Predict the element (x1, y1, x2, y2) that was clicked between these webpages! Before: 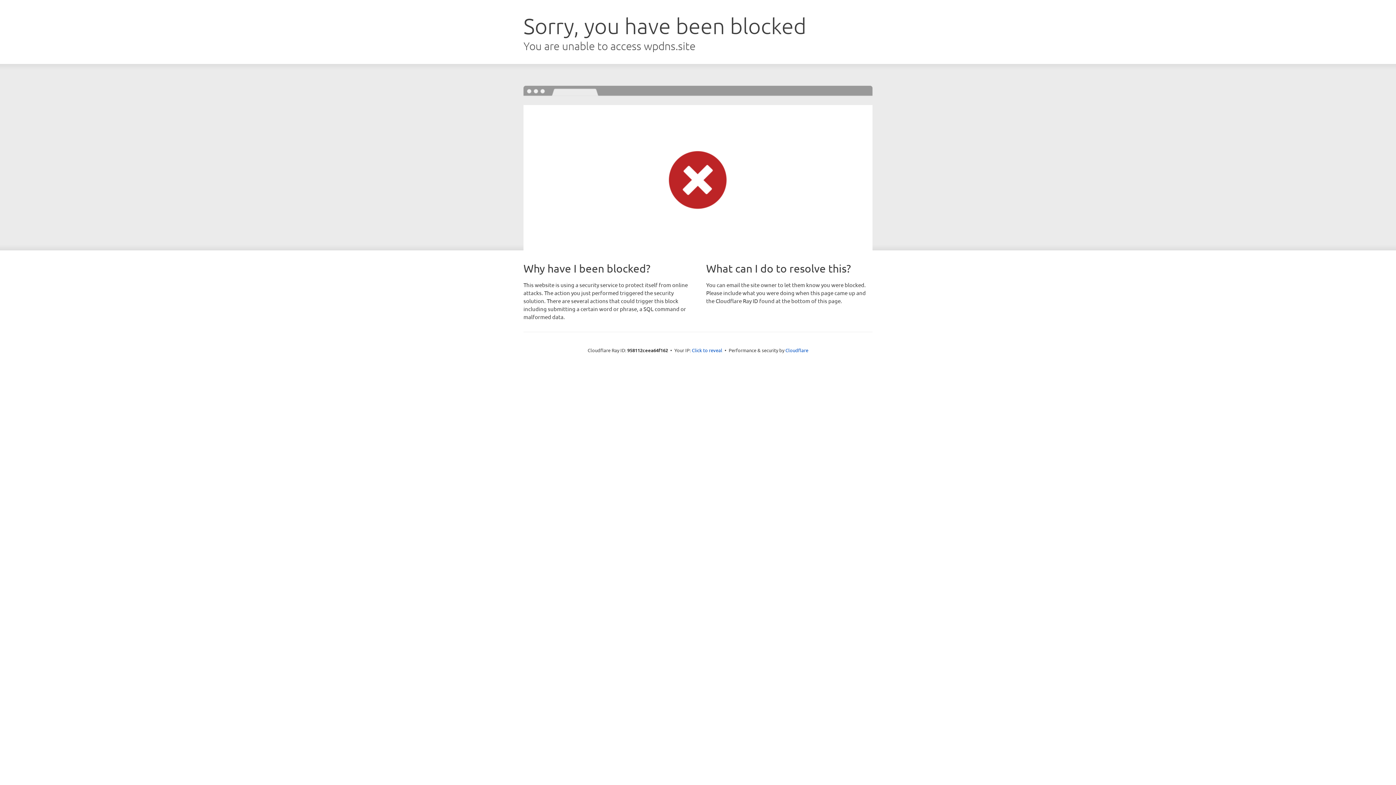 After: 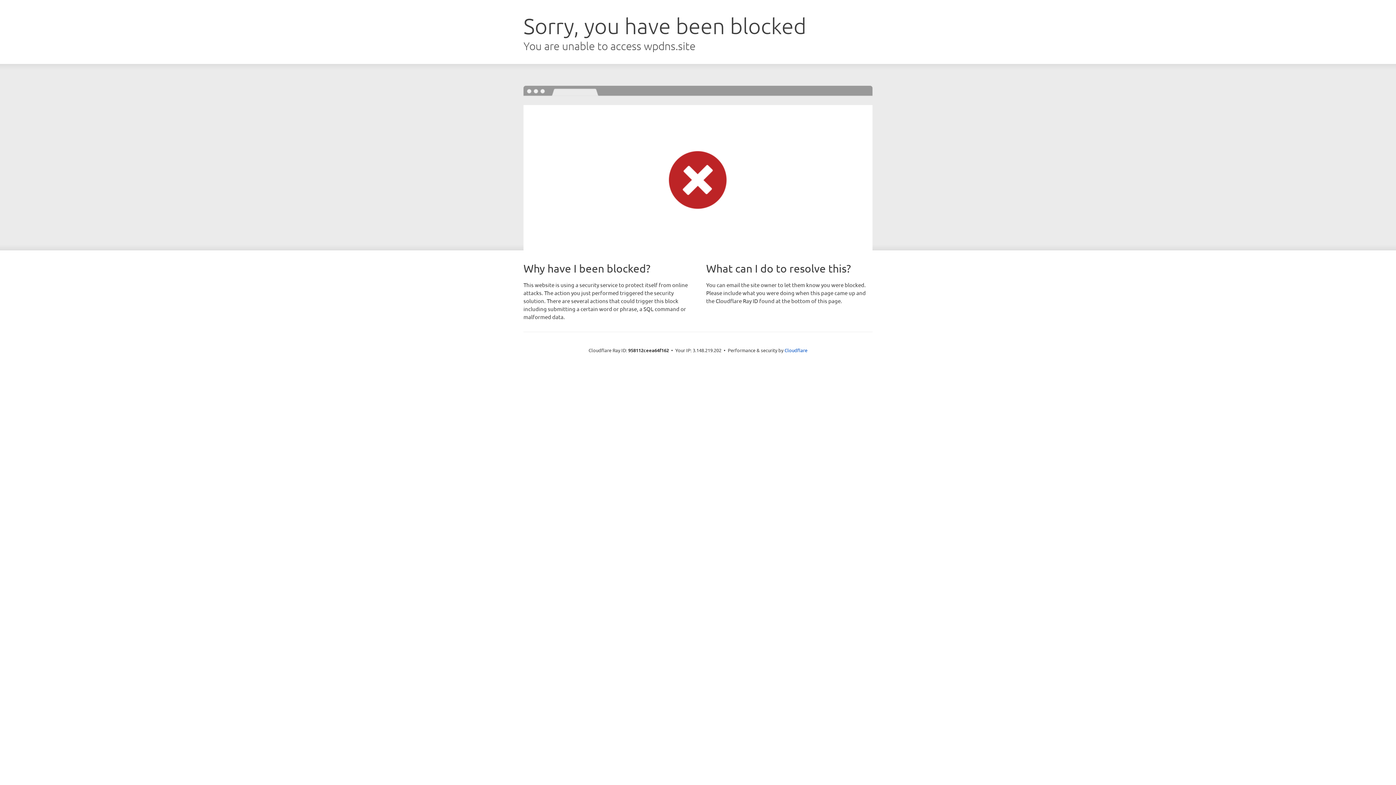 Action: label: Click to reveal bbox: (692, 346, 722, 353)